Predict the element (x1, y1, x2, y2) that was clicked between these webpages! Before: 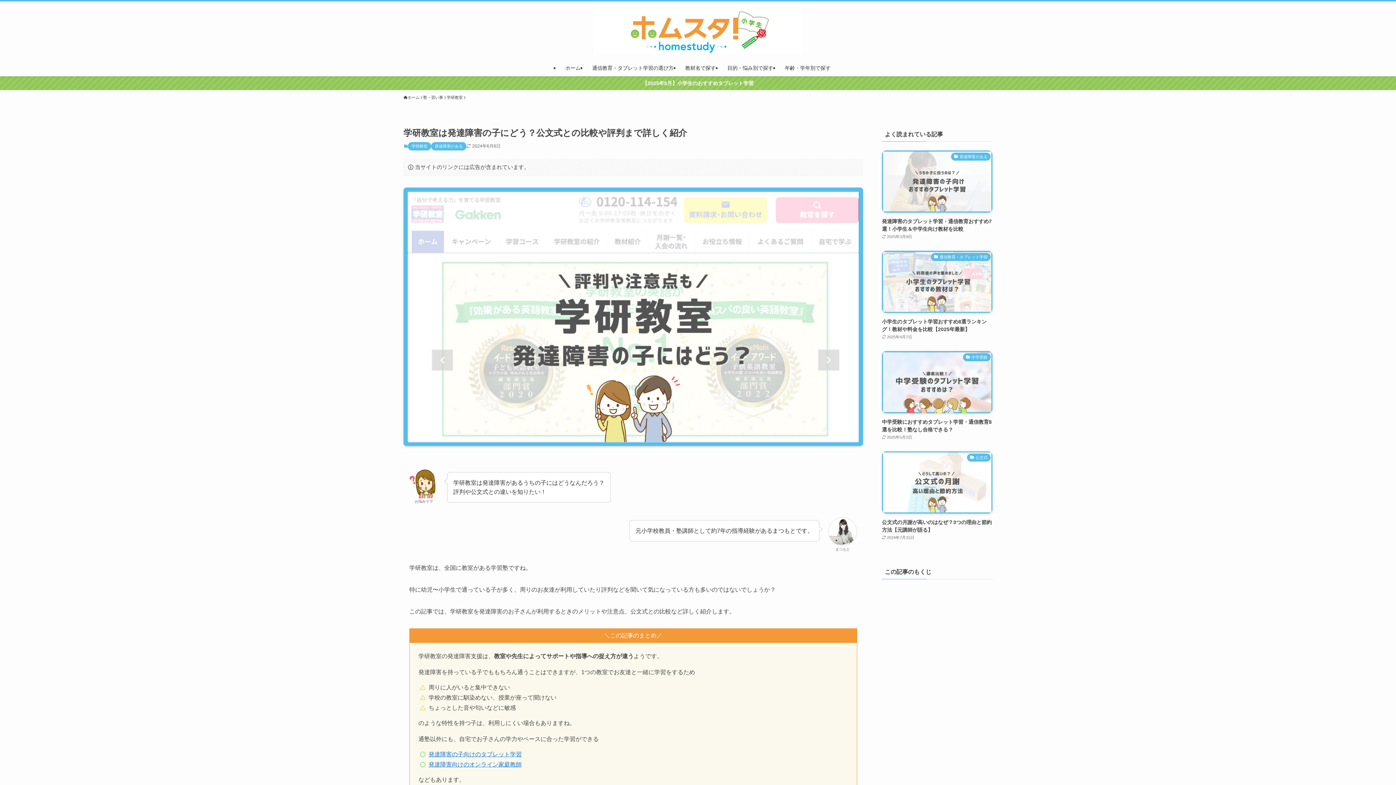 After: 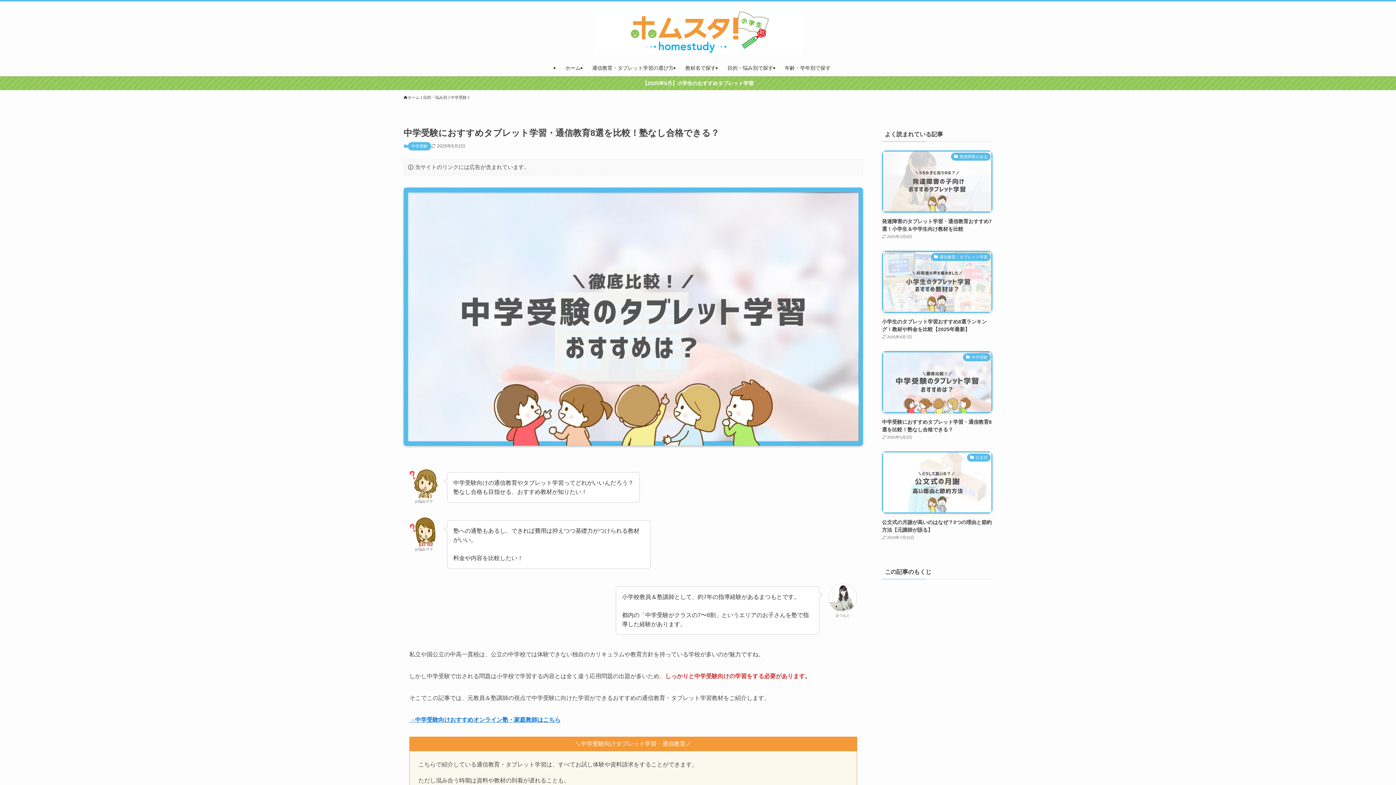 Action: label: 中学受験
中学受験におすすめタブレット学習・通信教育8選を比較！塾なし合格できる？
2025年5月2日 bbox: (882, 351, 992, 441)